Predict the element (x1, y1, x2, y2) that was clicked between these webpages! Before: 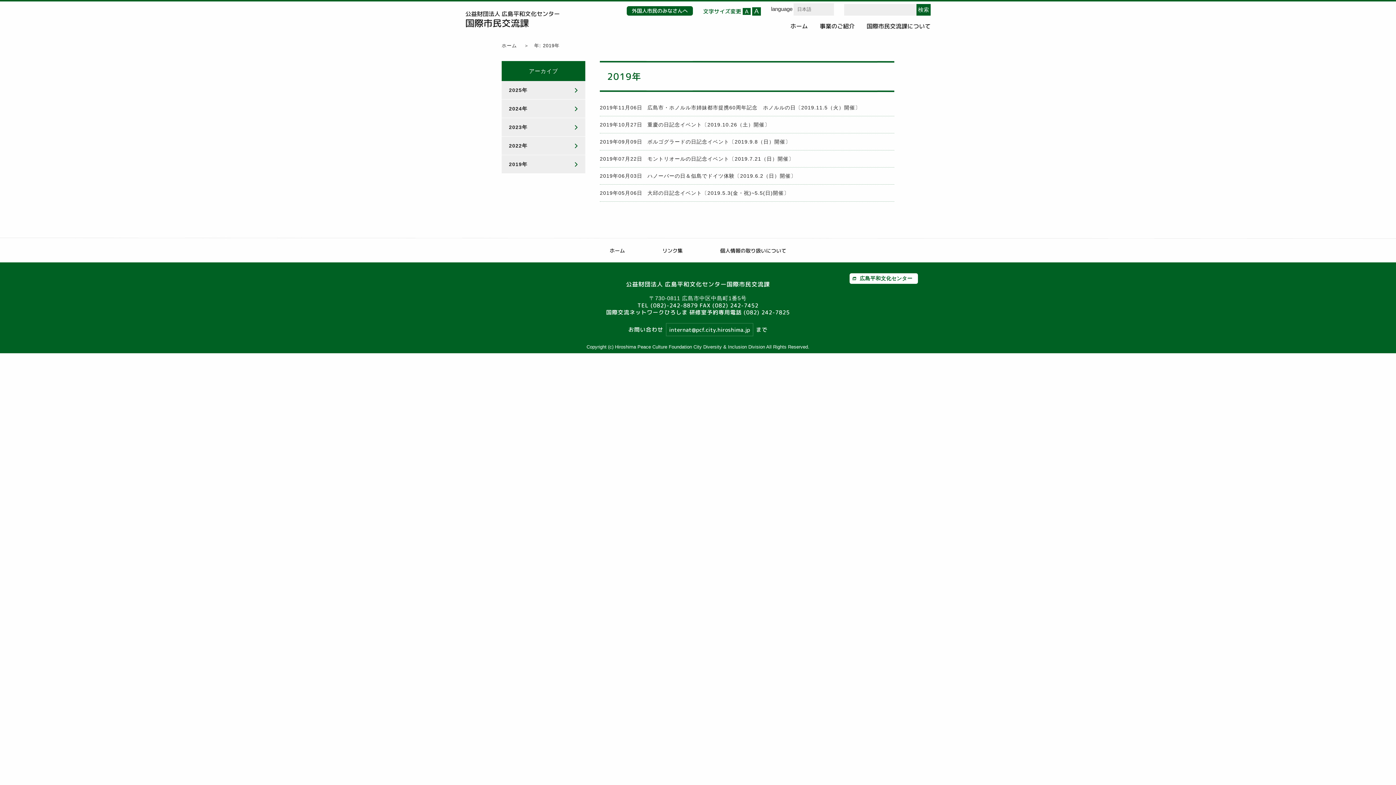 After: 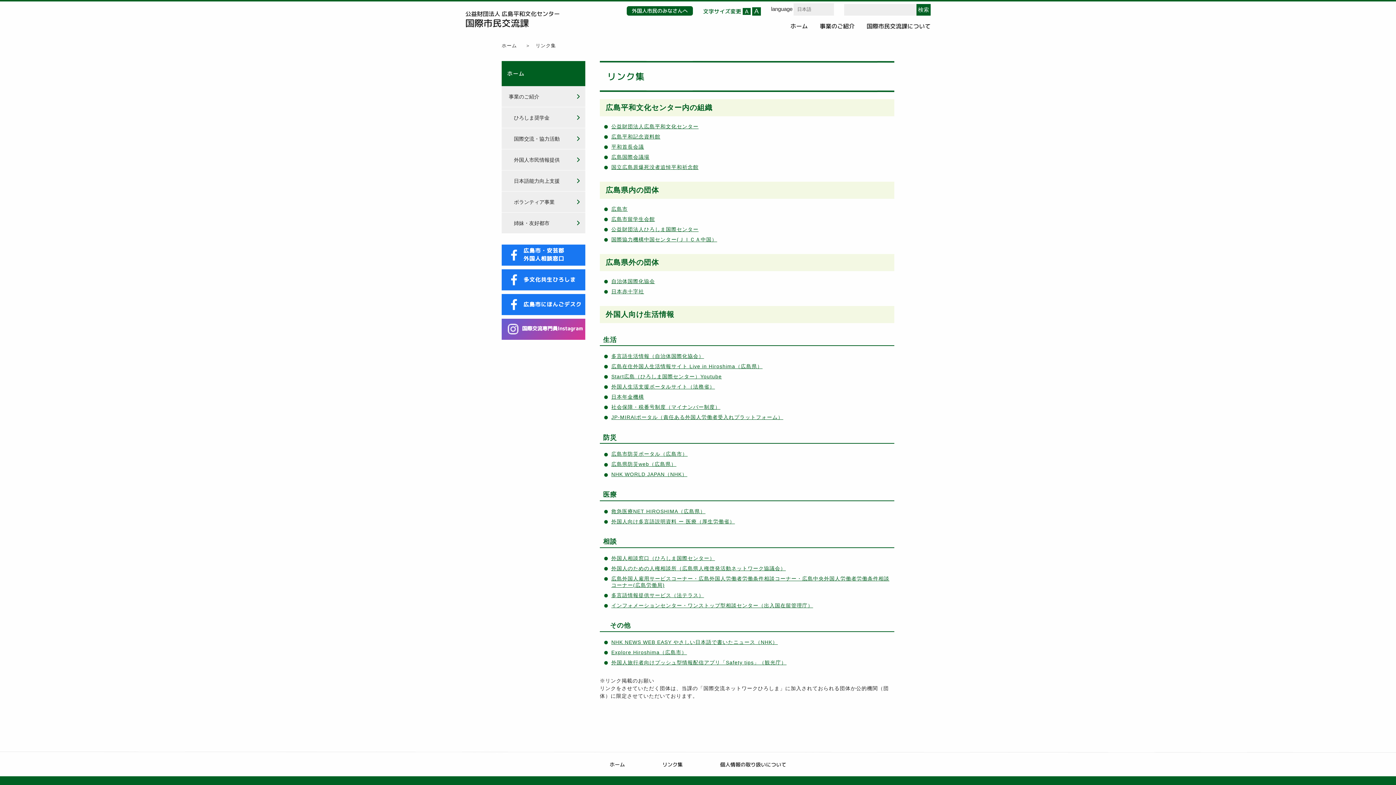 Action: label: リンク集 bbox: (662, 247, 682, 254)